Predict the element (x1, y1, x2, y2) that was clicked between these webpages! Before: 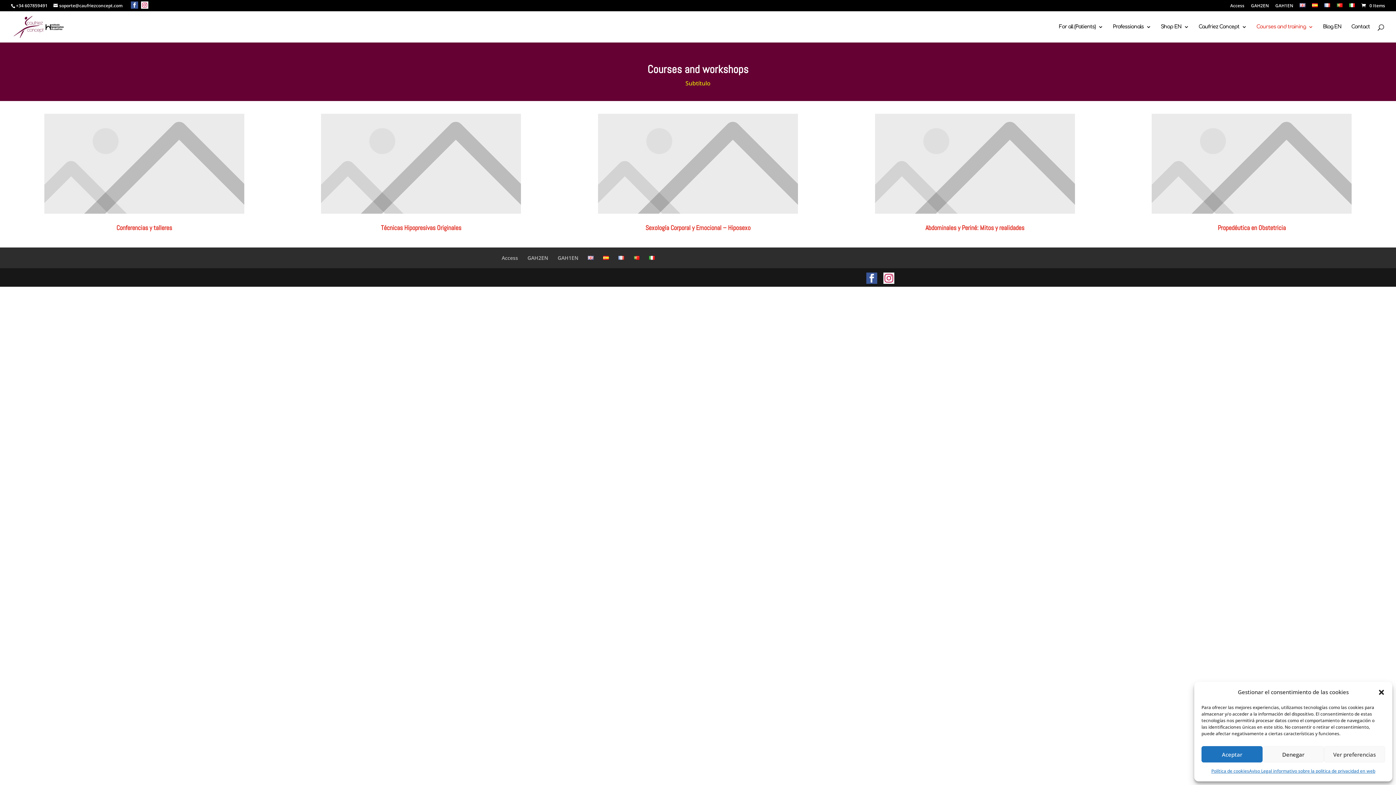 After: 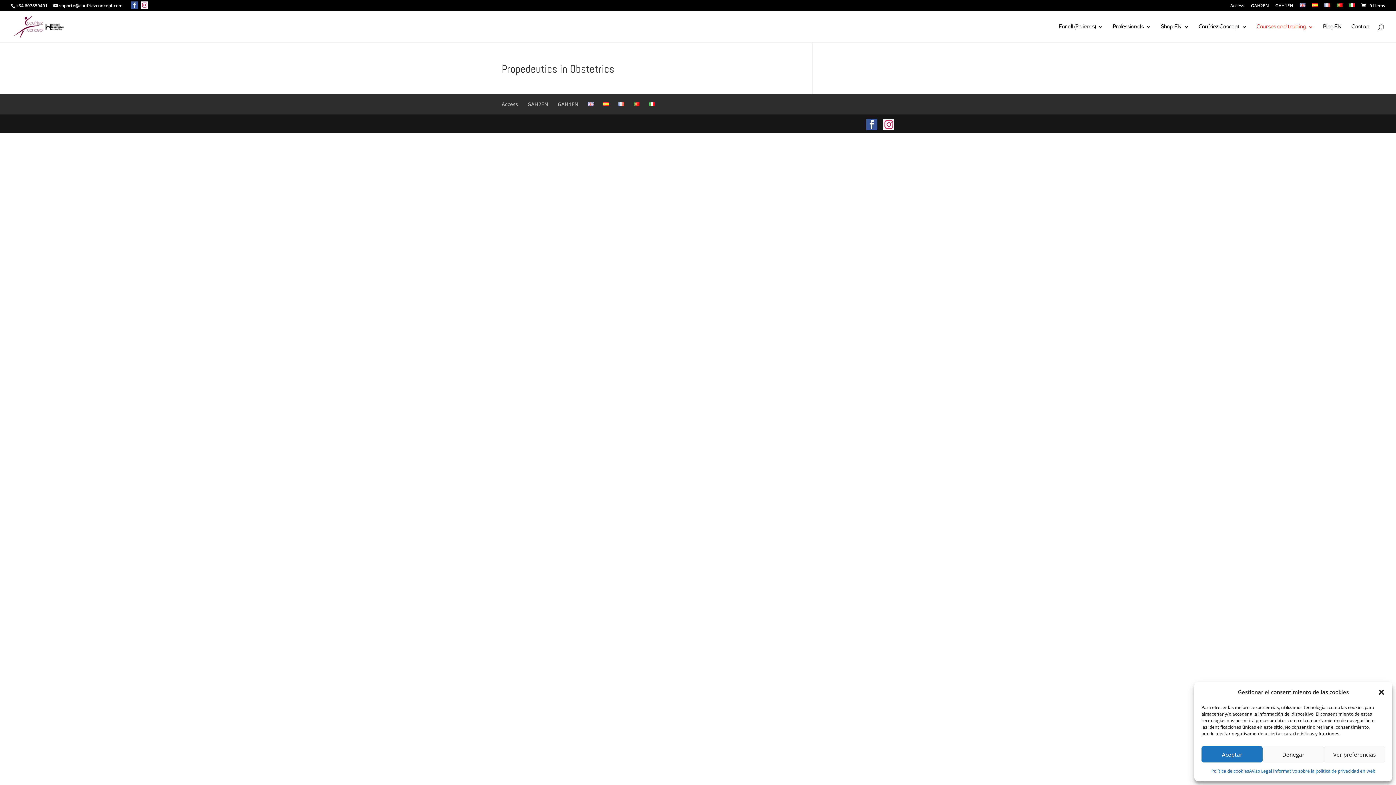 Action: bbox: (1218, 223, 1286, 232) label: Propedéutica en Obstetricia